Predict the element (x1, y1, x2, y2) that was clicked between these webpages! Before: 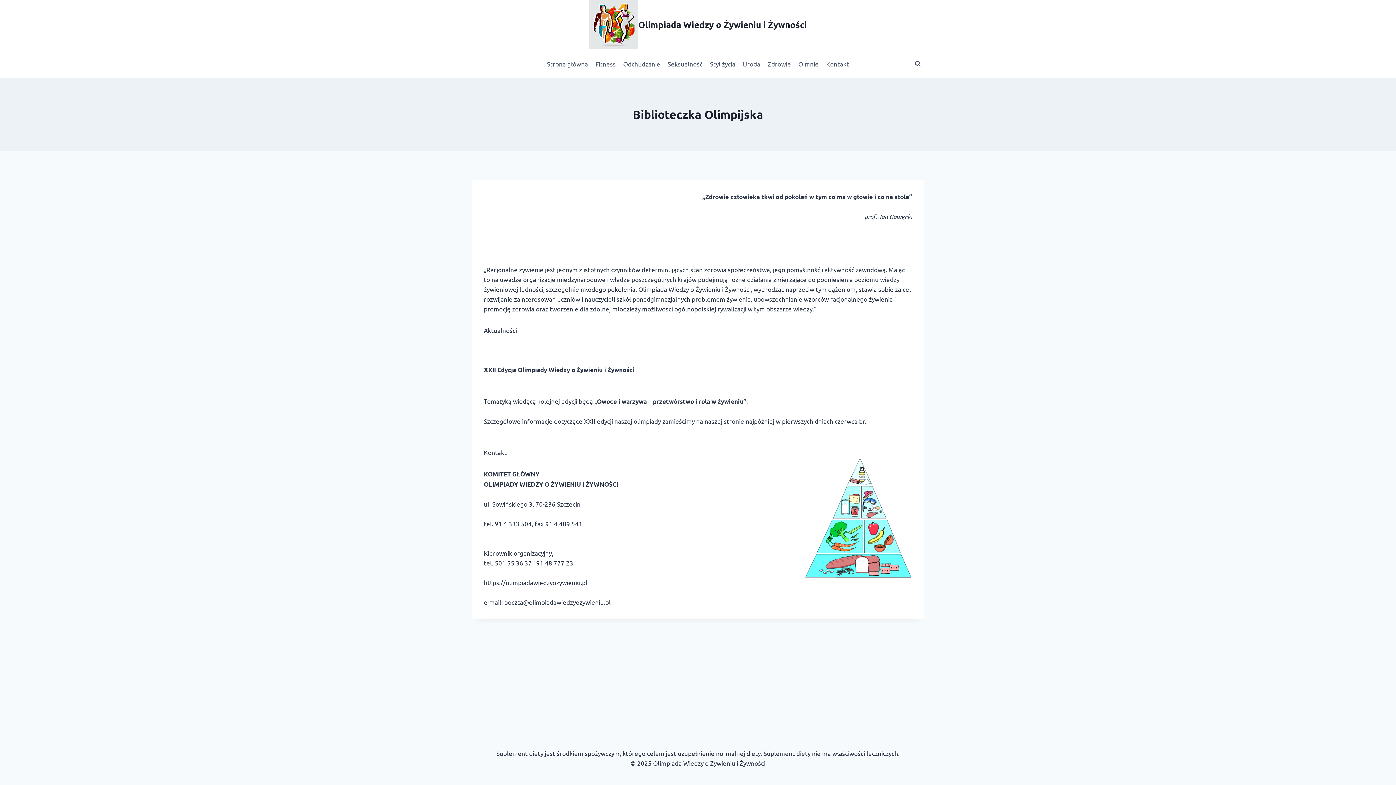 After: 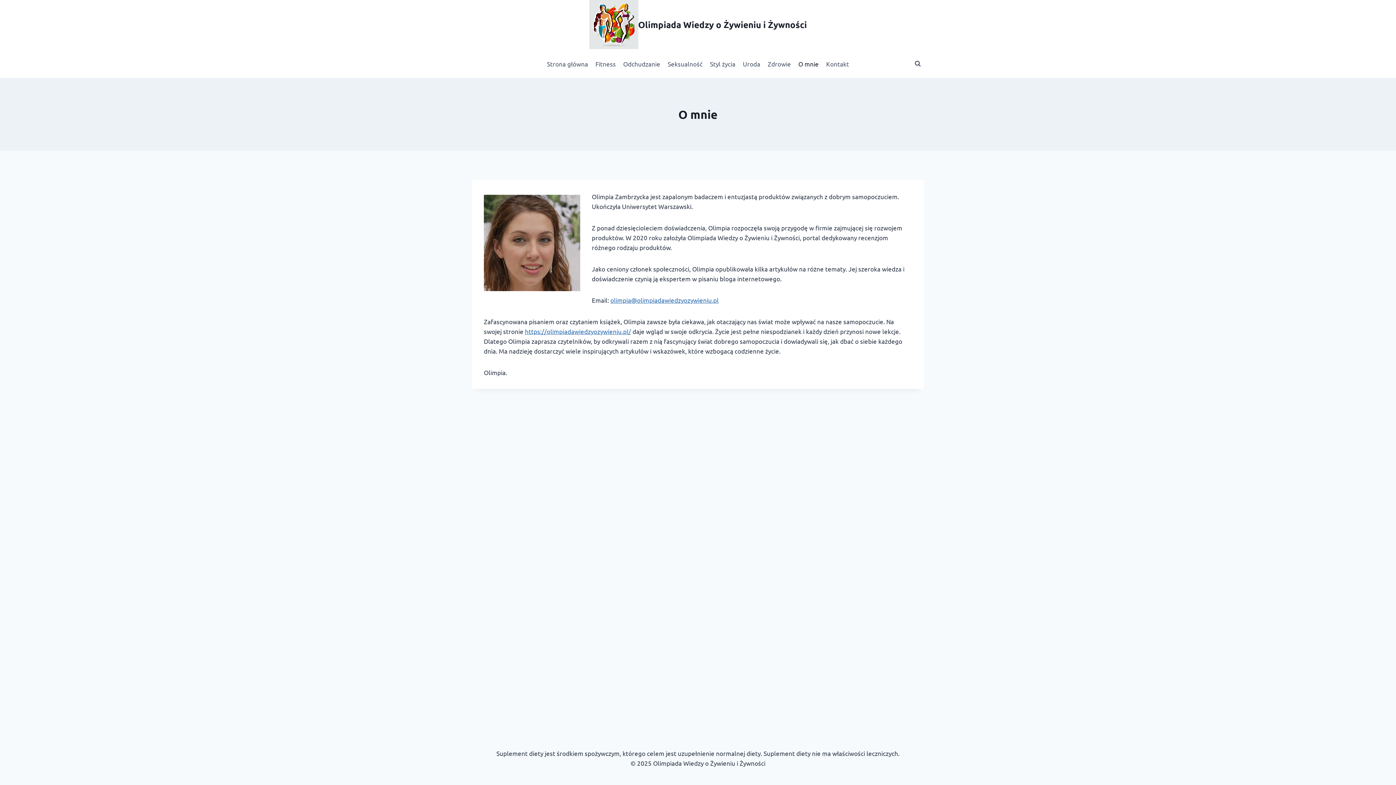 Action: label: O mnie bbox: (794, 55, 822, 72)